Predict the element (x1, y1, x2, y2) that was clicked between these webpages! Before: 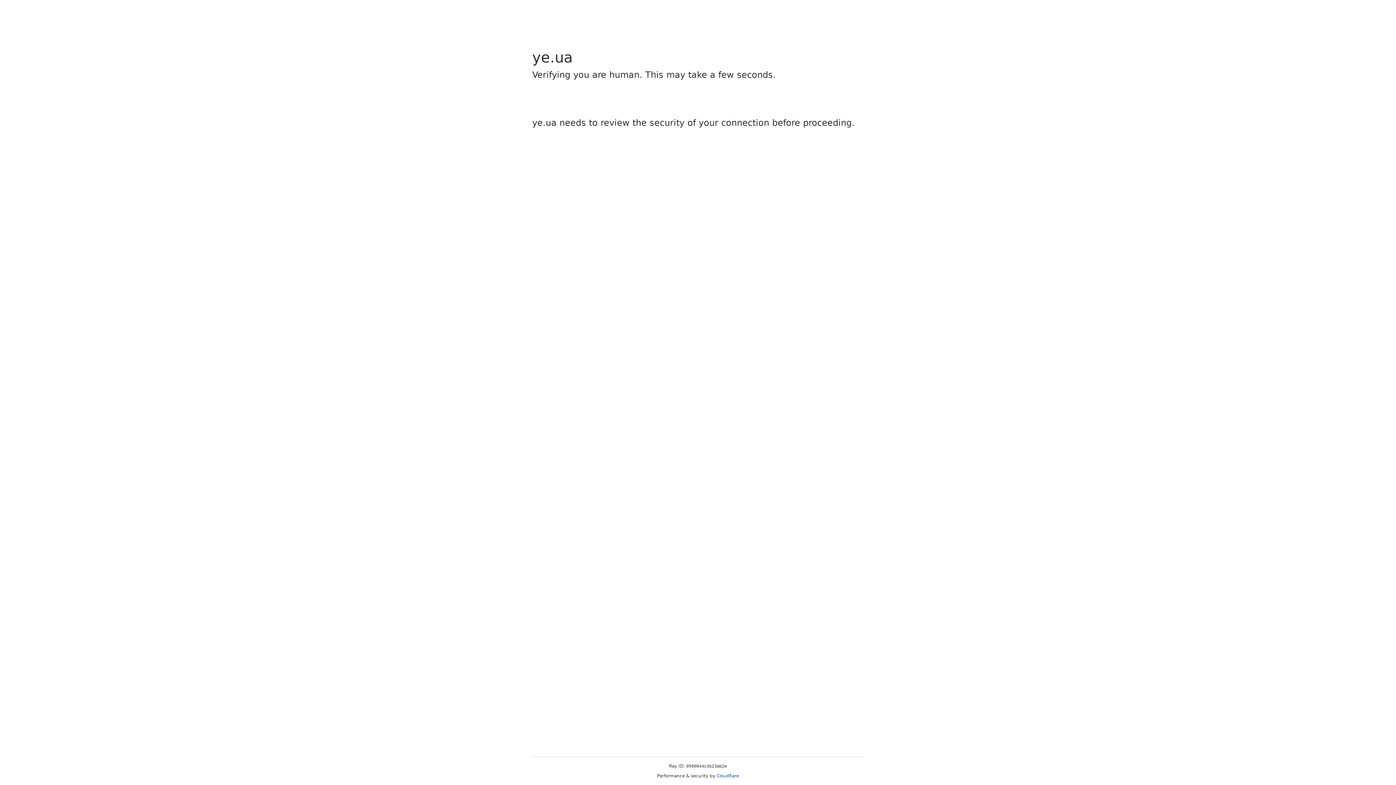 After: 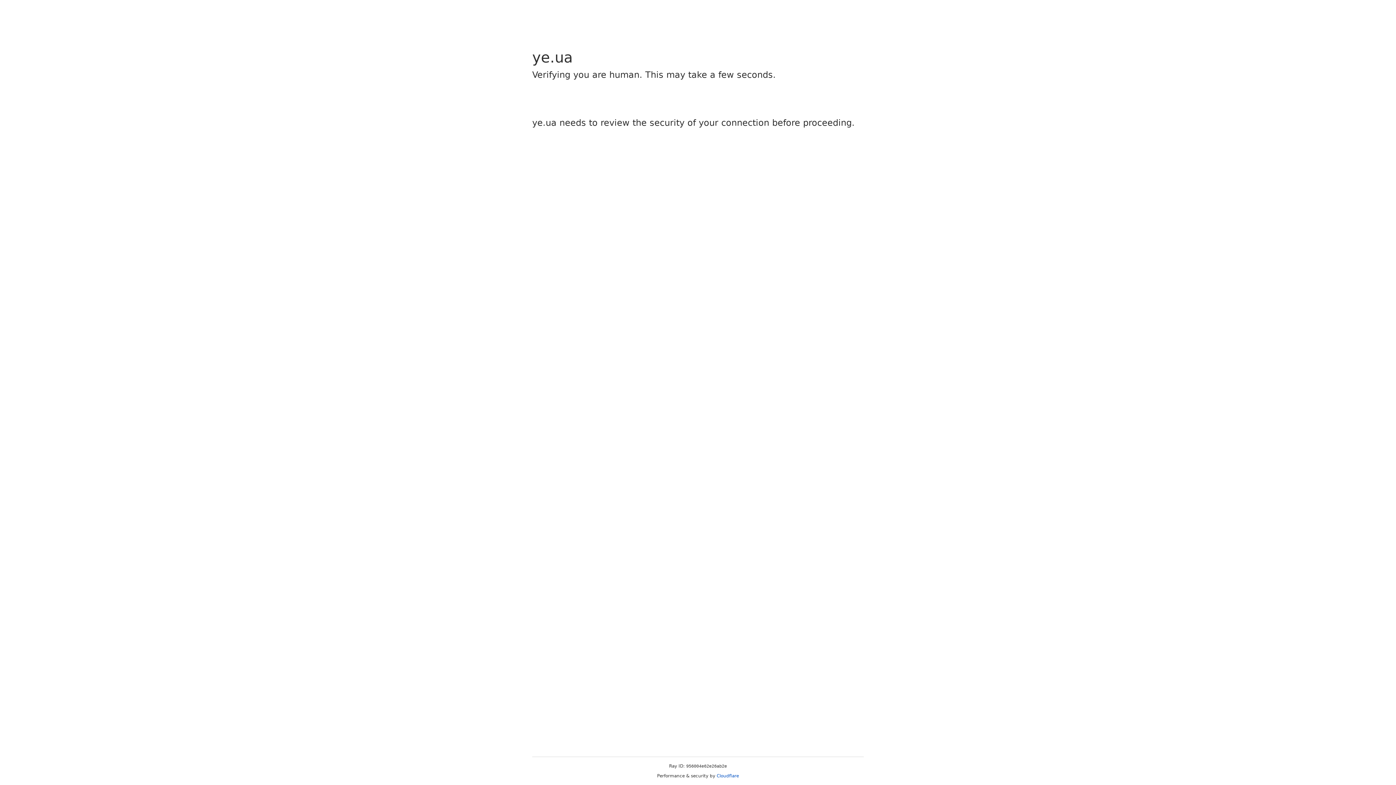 Action: bbox: (716, 773, 739, 778) label: Cloudflare